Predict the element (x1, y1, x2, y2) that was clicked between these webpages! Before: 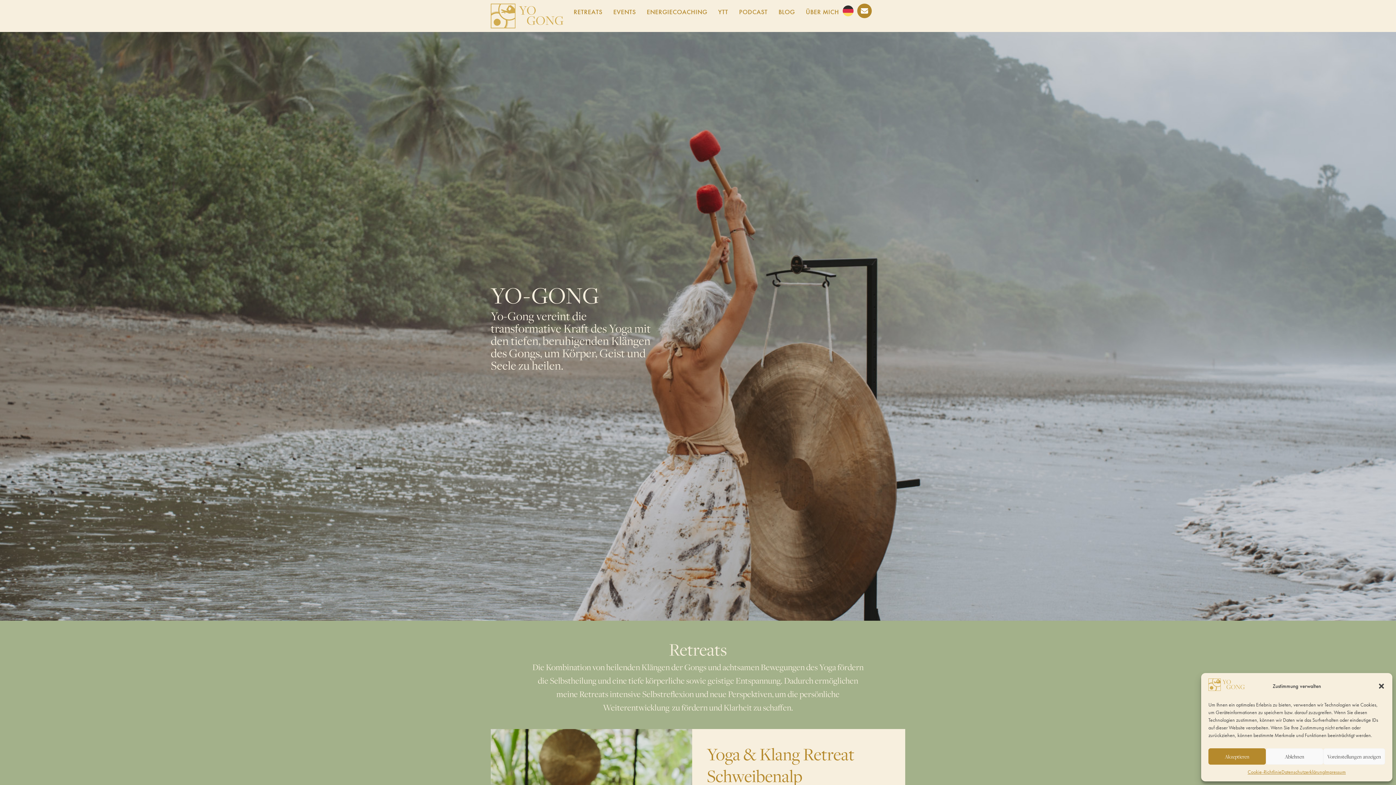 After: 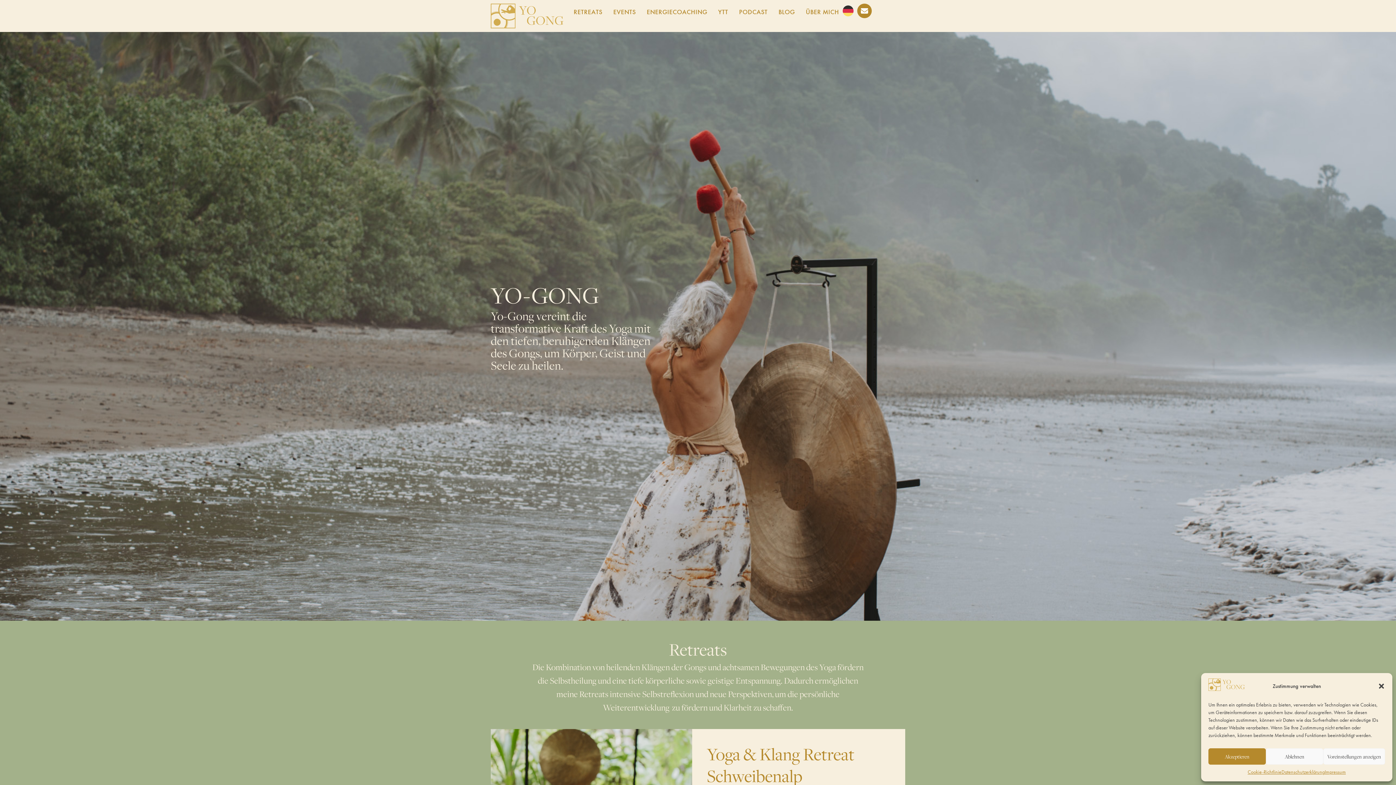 Action: bbox: (490, 3, 563, 28)